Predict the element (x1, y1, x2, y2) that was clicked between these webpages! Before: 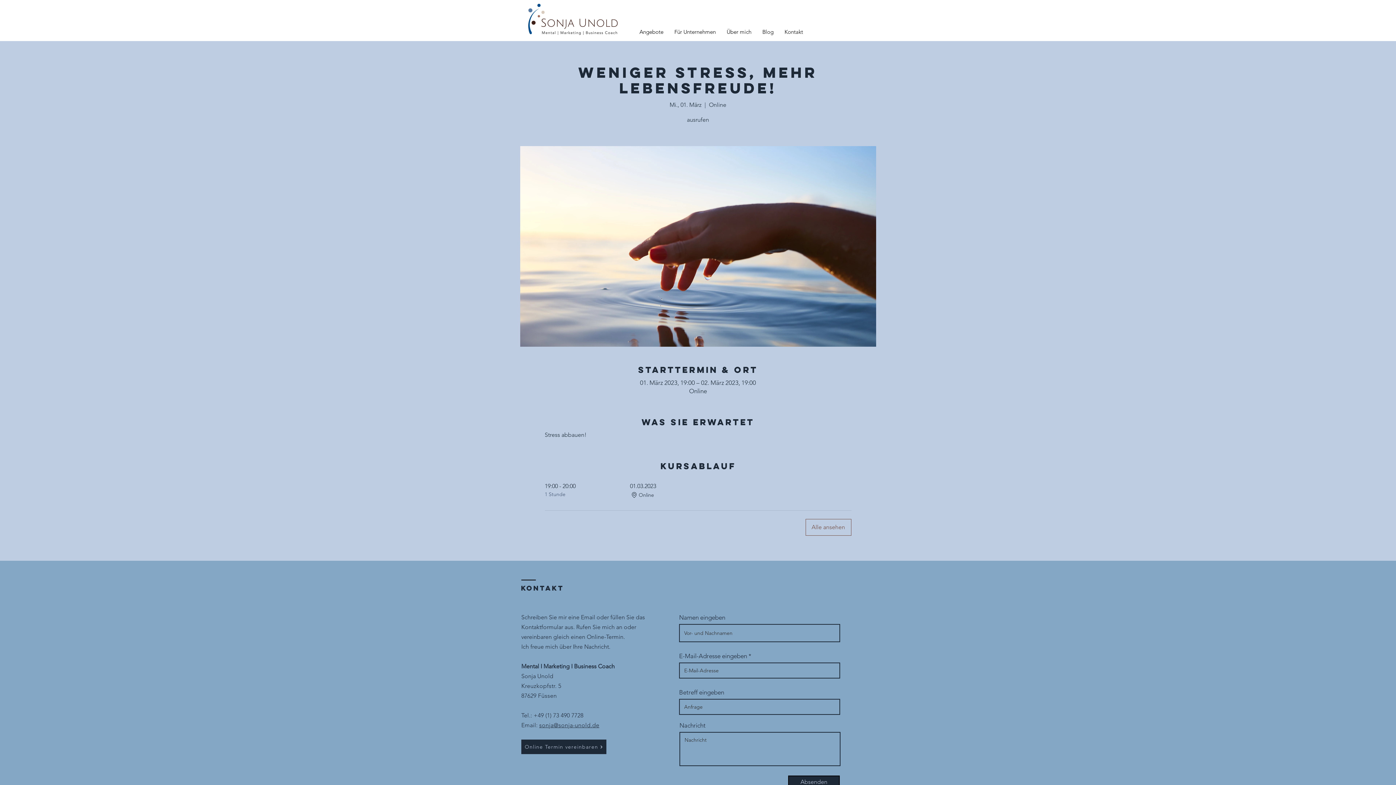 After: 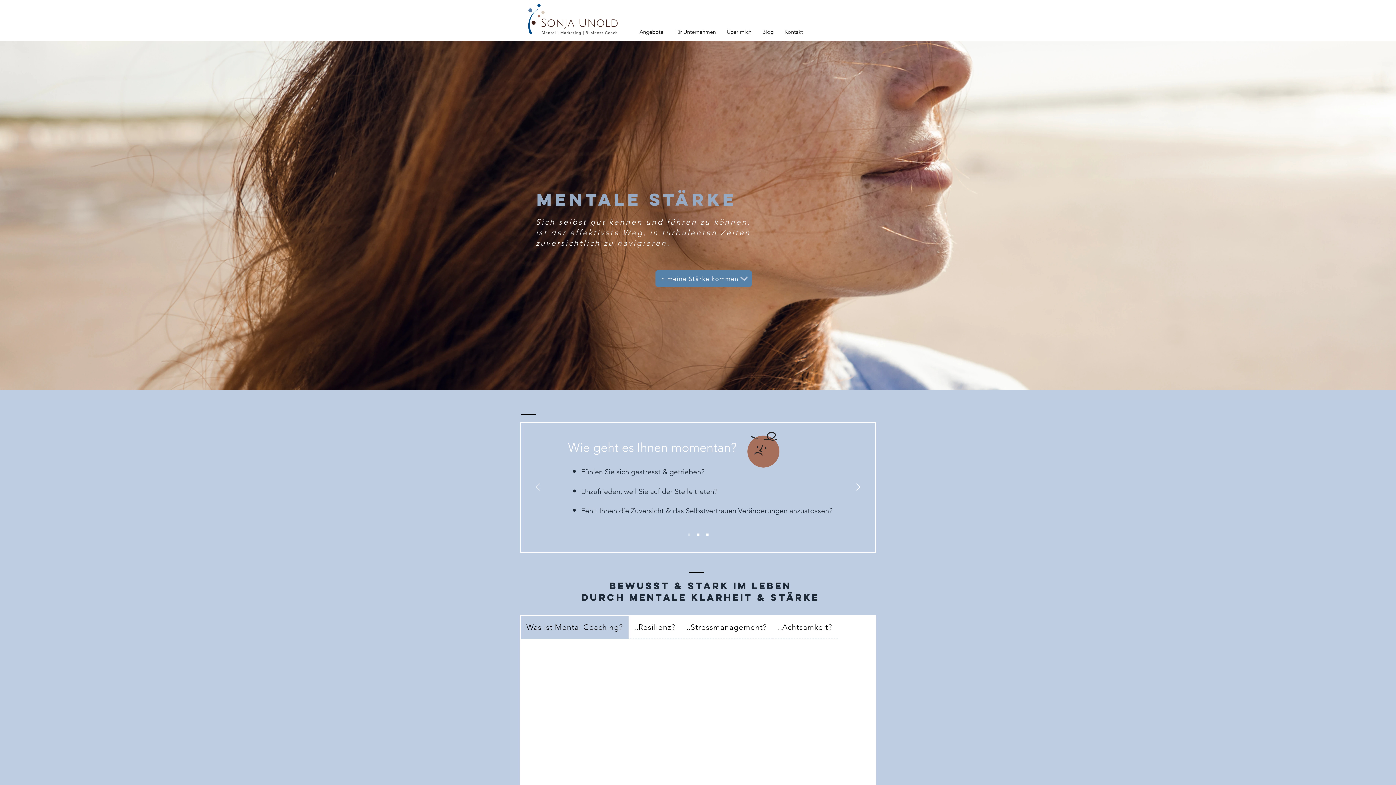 Action: bbox: (528, 3, 617, 34)